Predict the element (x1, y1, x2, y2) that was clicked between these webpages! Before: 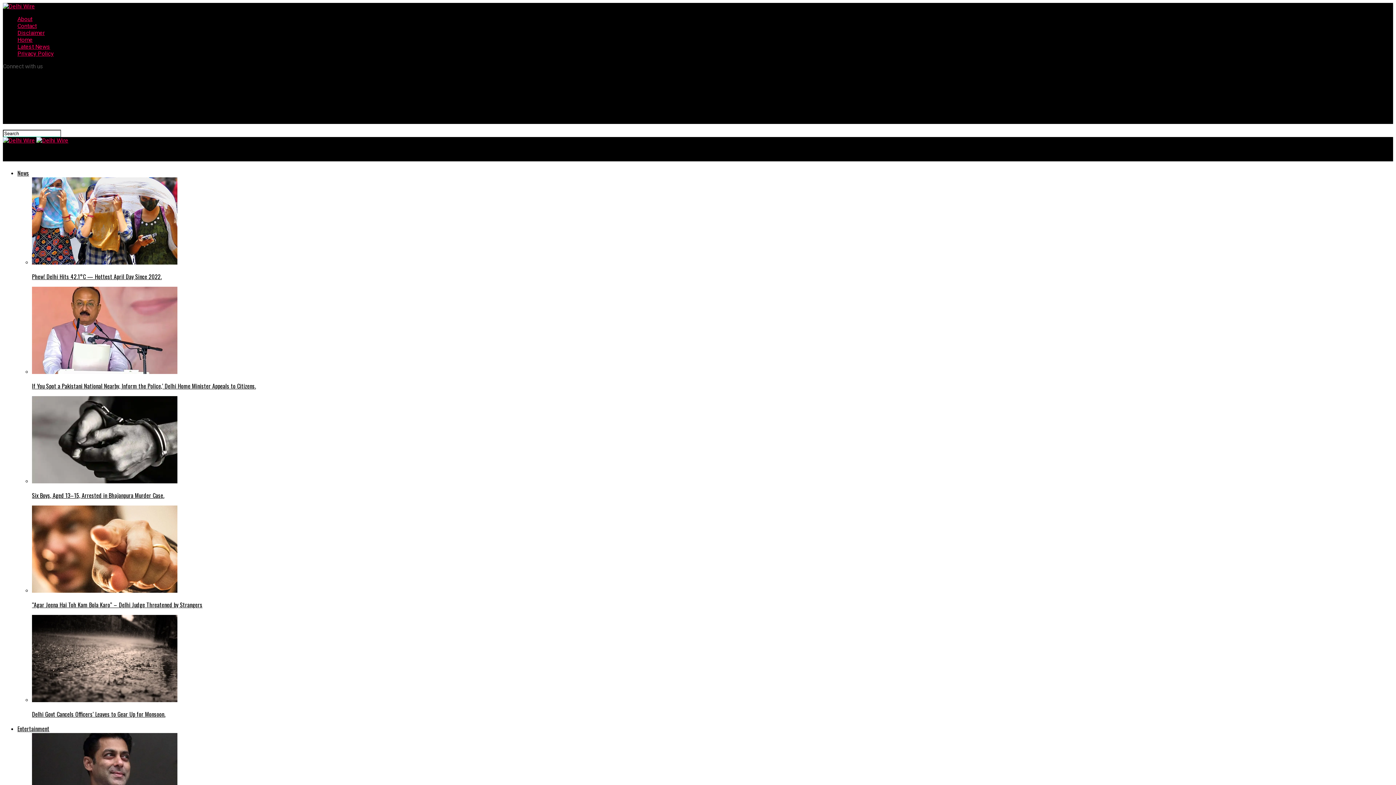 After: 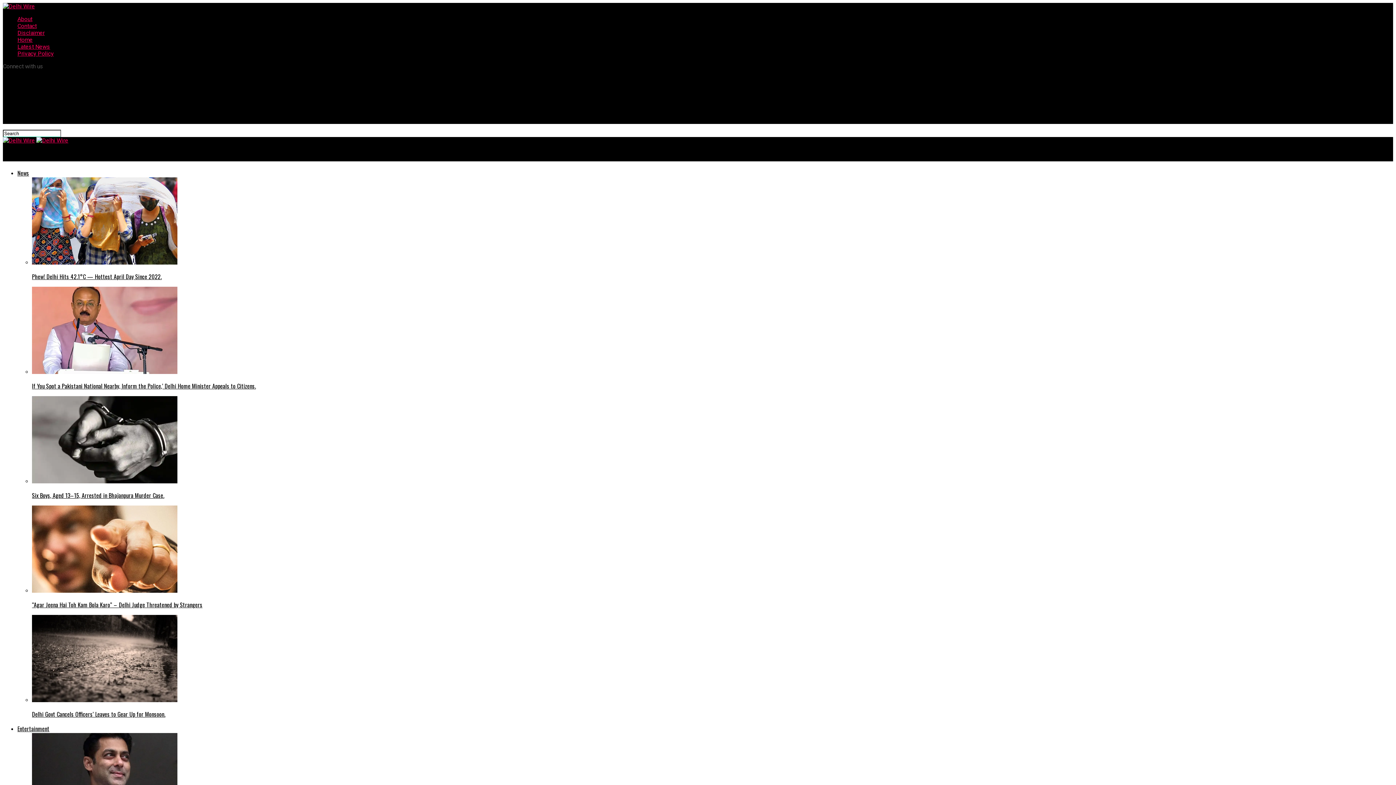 Action: label: Home bbox: (17, 36, 32, 43)